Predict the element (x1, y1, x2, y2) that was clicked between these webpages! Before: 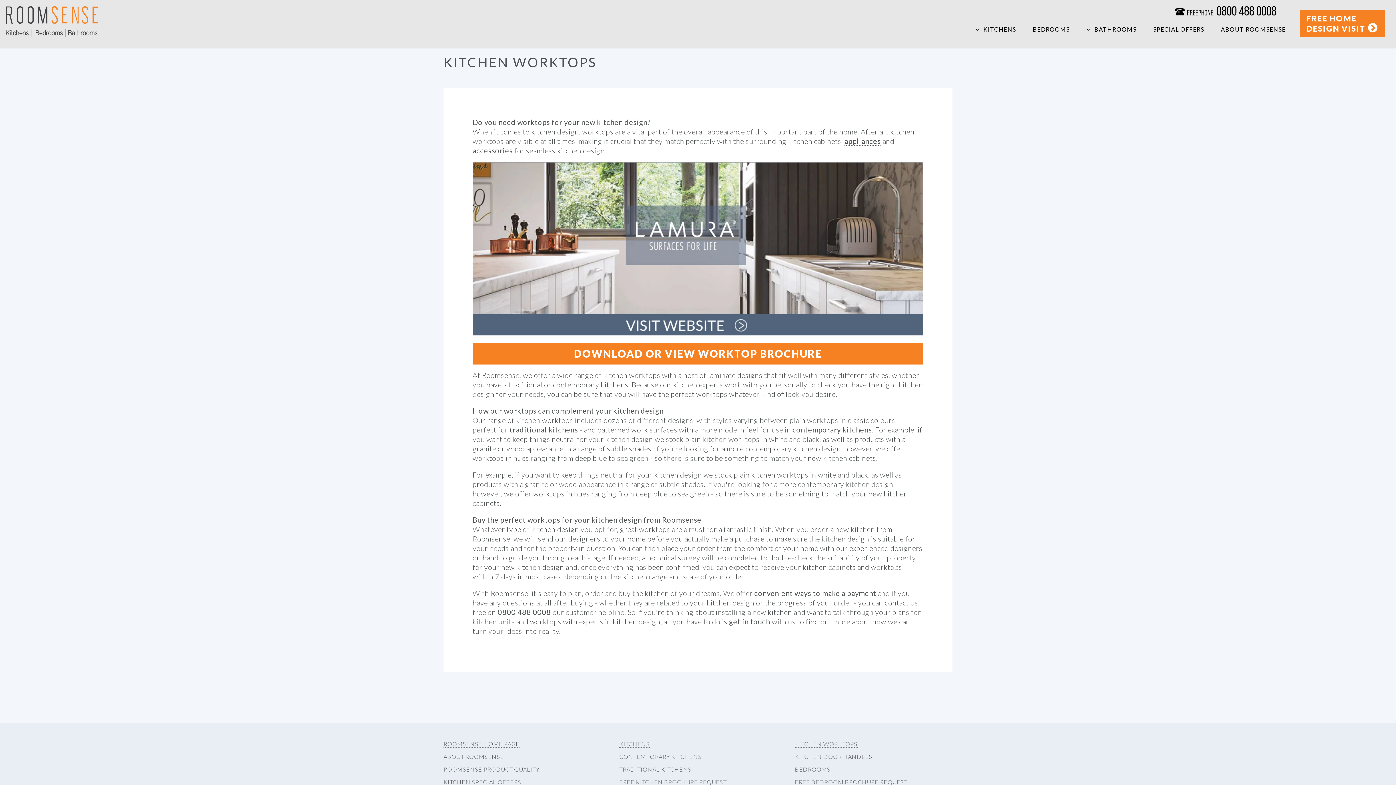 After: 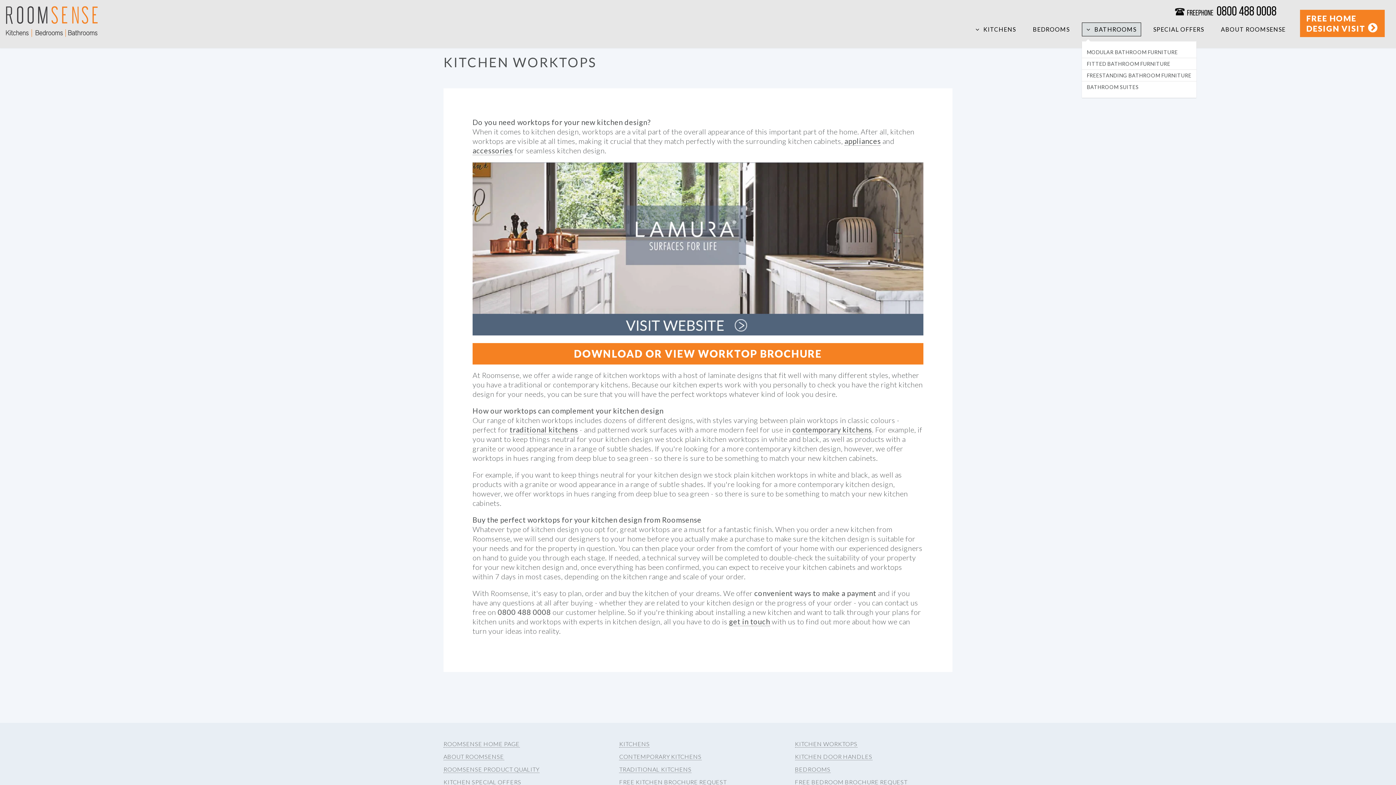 Action: label: BATHROOMS bbox: (1082, 22, 1141, 36)